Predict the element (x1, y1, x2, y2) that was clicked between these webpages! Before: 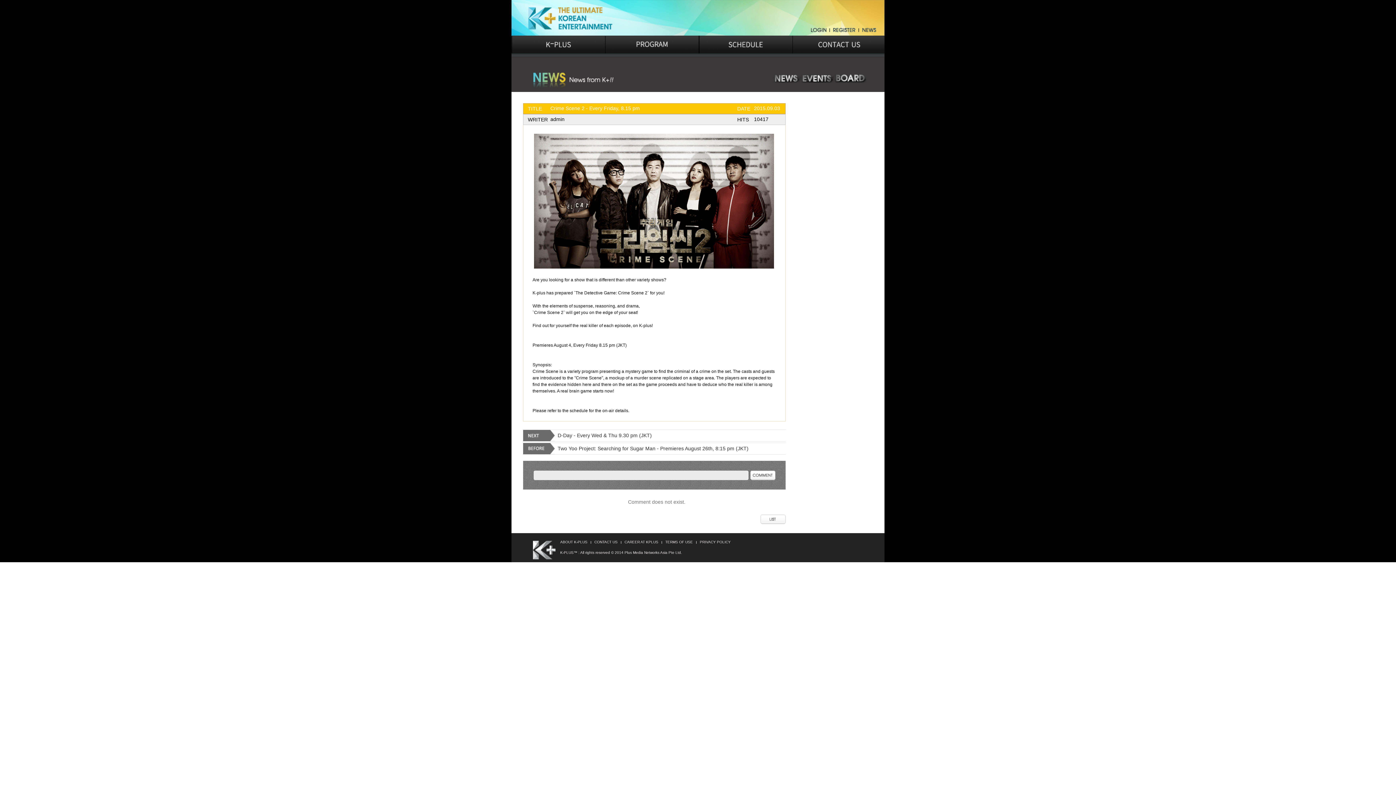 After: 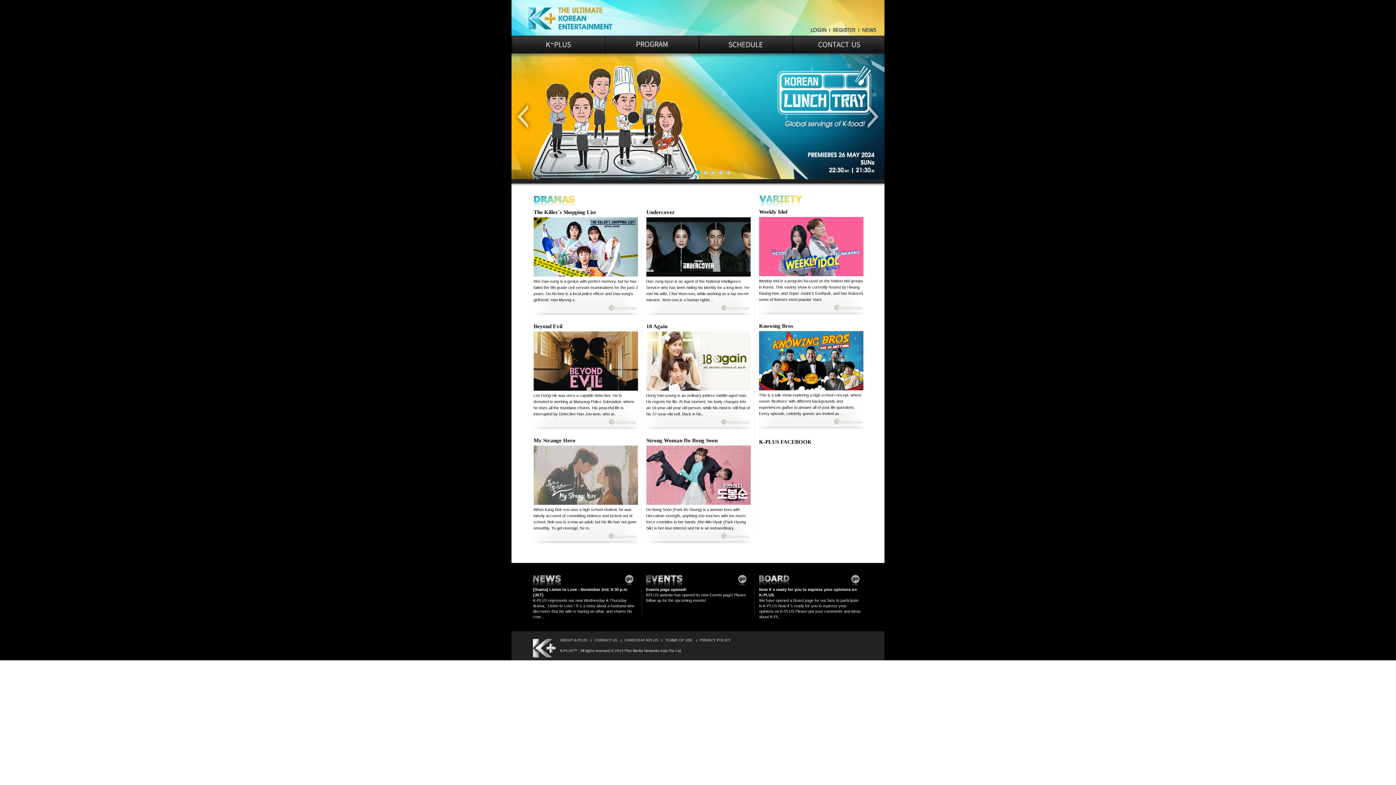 Action: bbox: (511, 35, 605, 54)